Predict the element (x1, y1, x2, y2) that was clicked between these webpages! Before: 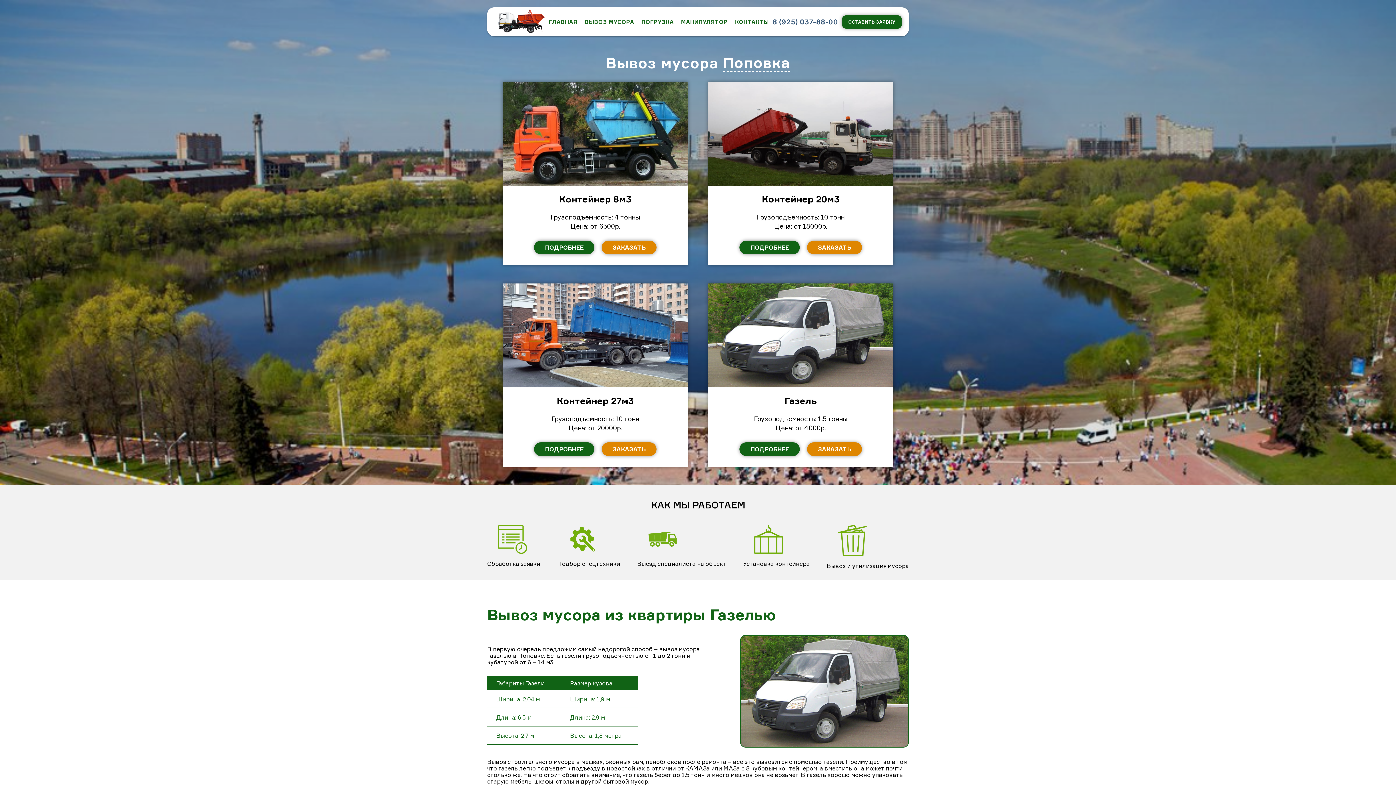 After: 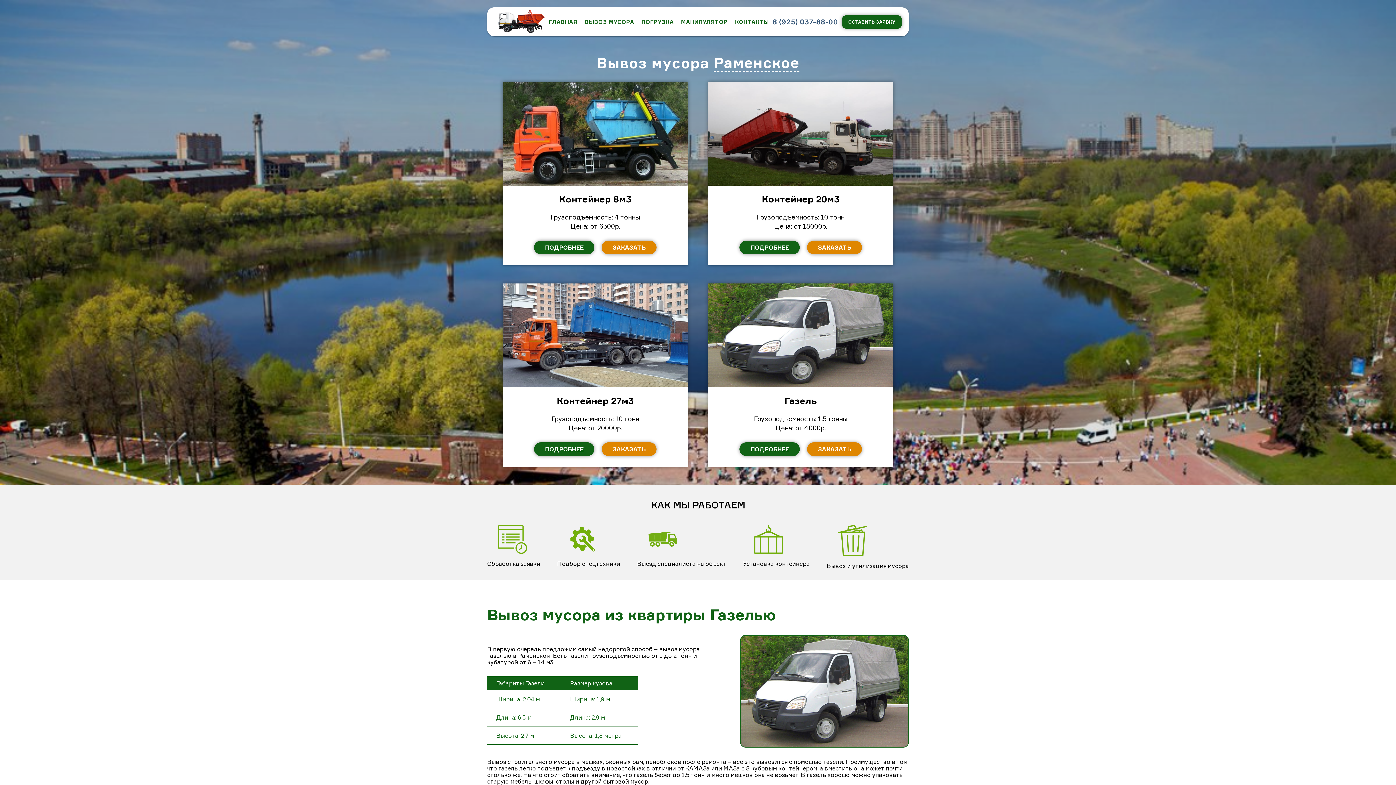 Action: bbox: (584, 18, 634, 25) label: ВЫВОЗ МУСОРА